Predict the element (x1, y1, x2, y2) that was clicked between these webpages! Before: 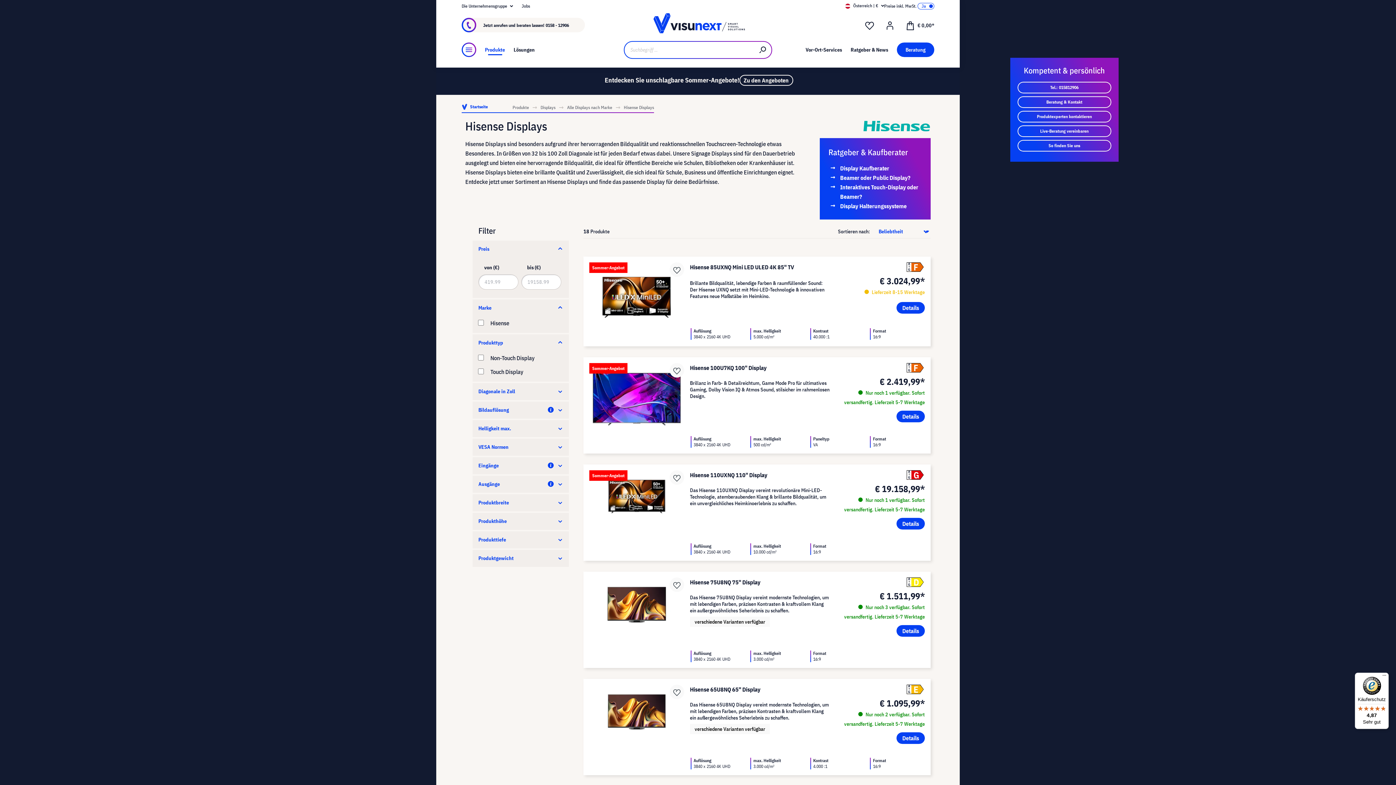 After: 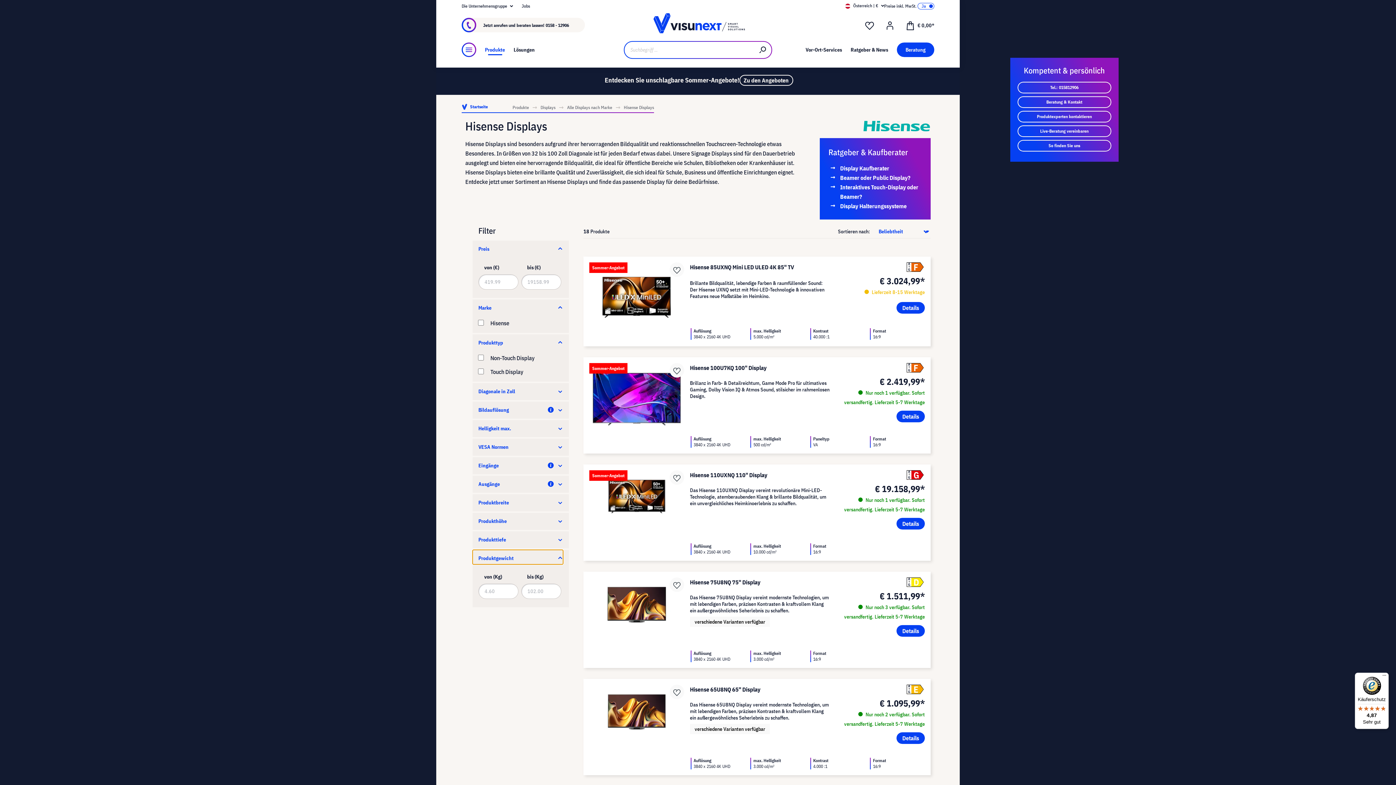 Action: label: Produktgewicht bbox: (472, 550, 563, 564)